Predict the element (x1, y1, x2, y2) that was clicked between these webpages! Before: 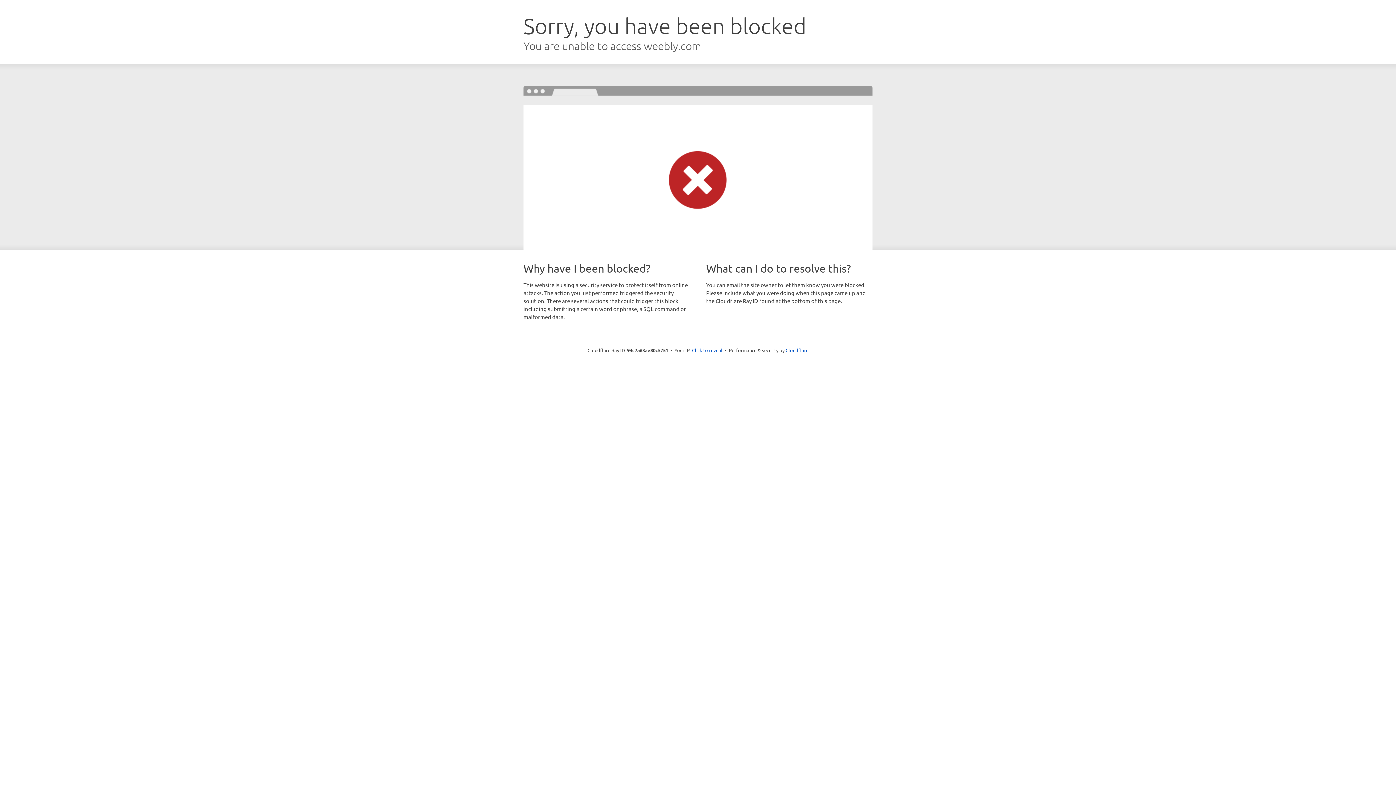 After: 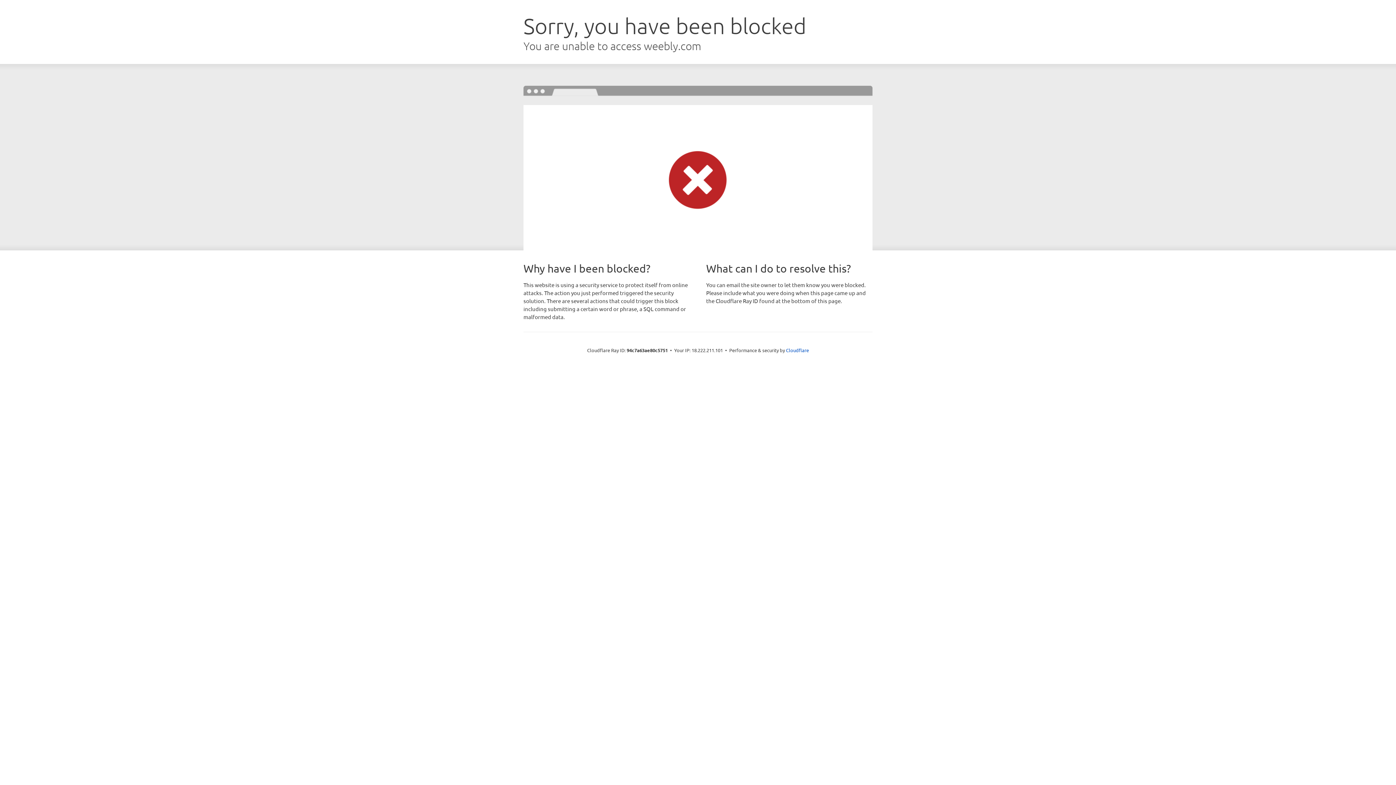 Action: bbox: (692, 346, 722, 353) label: Click to reveal